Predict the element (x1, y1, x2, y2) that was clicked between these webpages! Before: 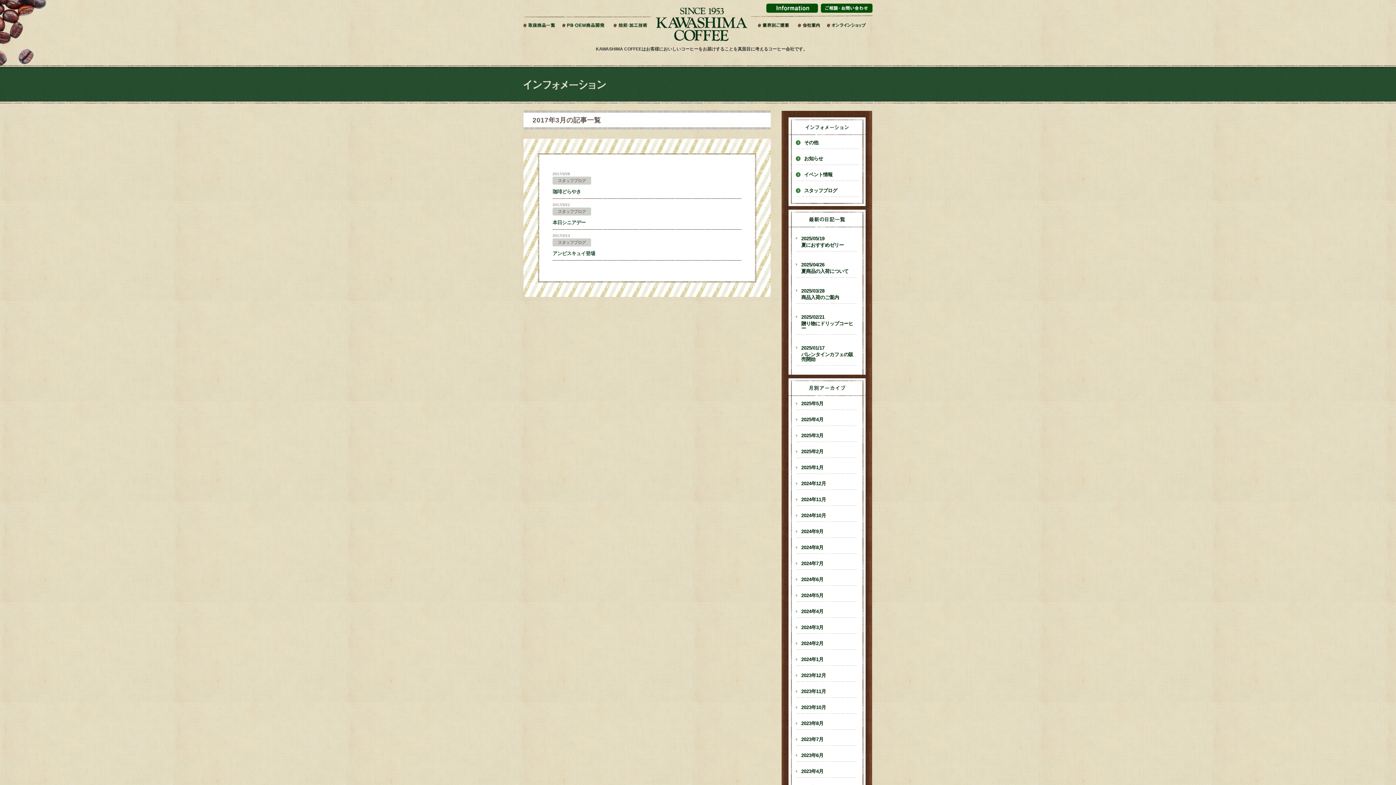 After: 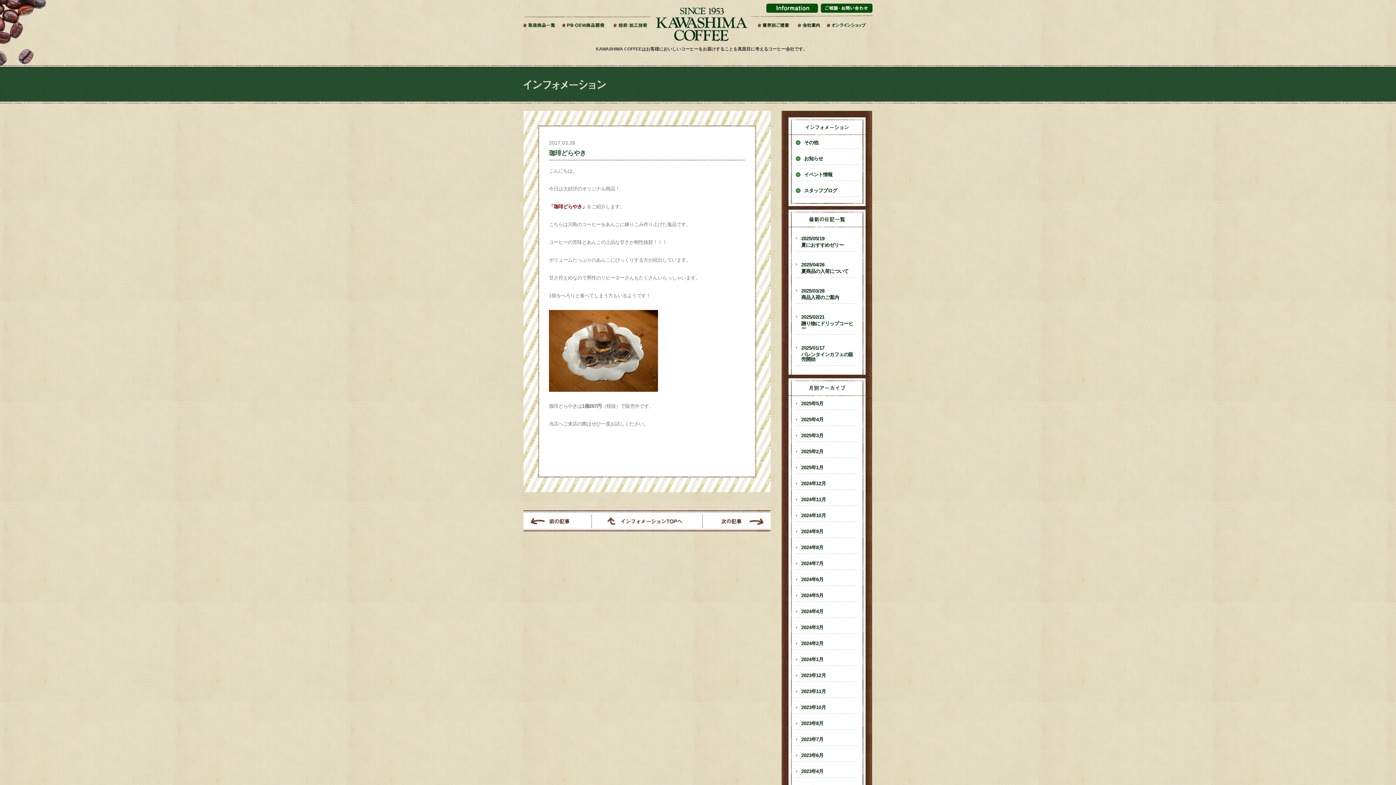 Action: label: 珈琲どらやき bbox: (552, 188, 741, 195)